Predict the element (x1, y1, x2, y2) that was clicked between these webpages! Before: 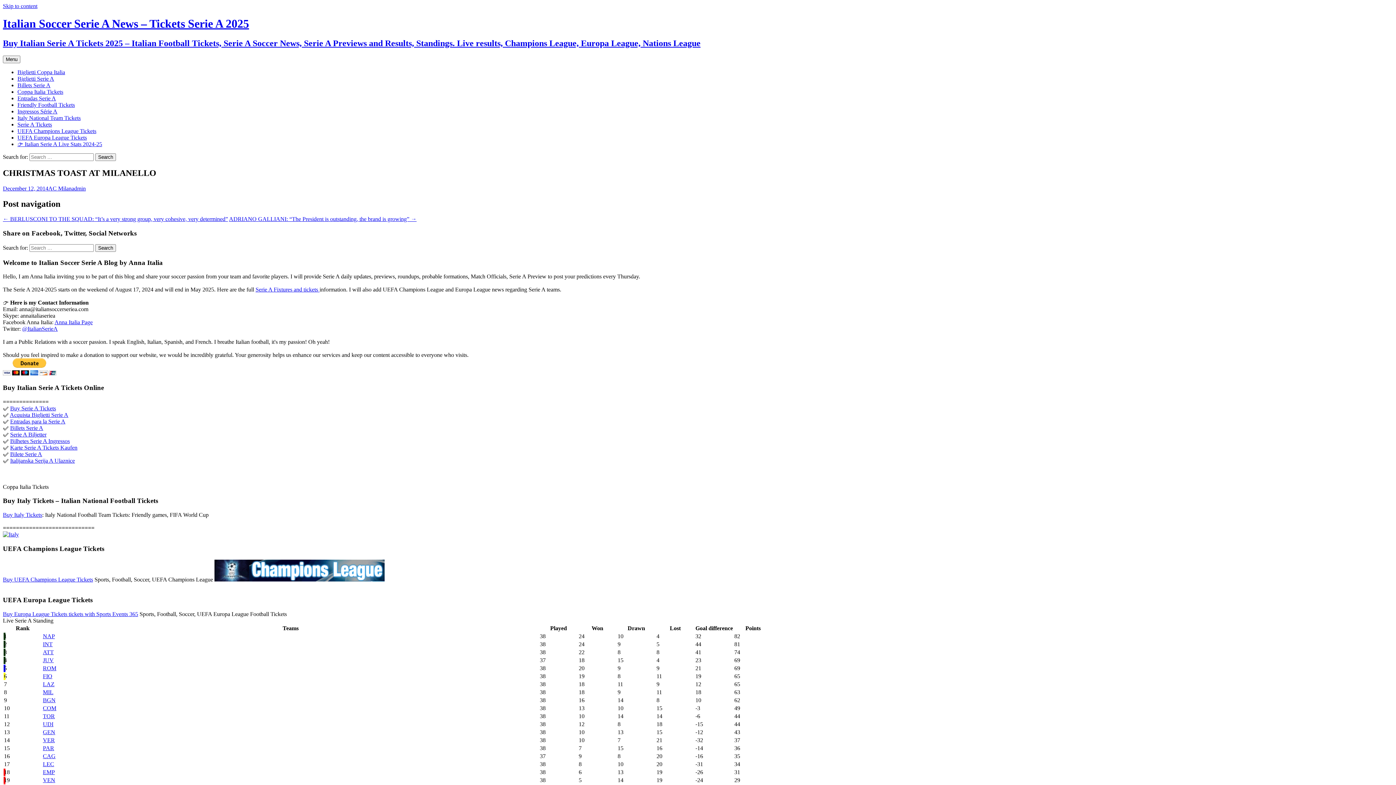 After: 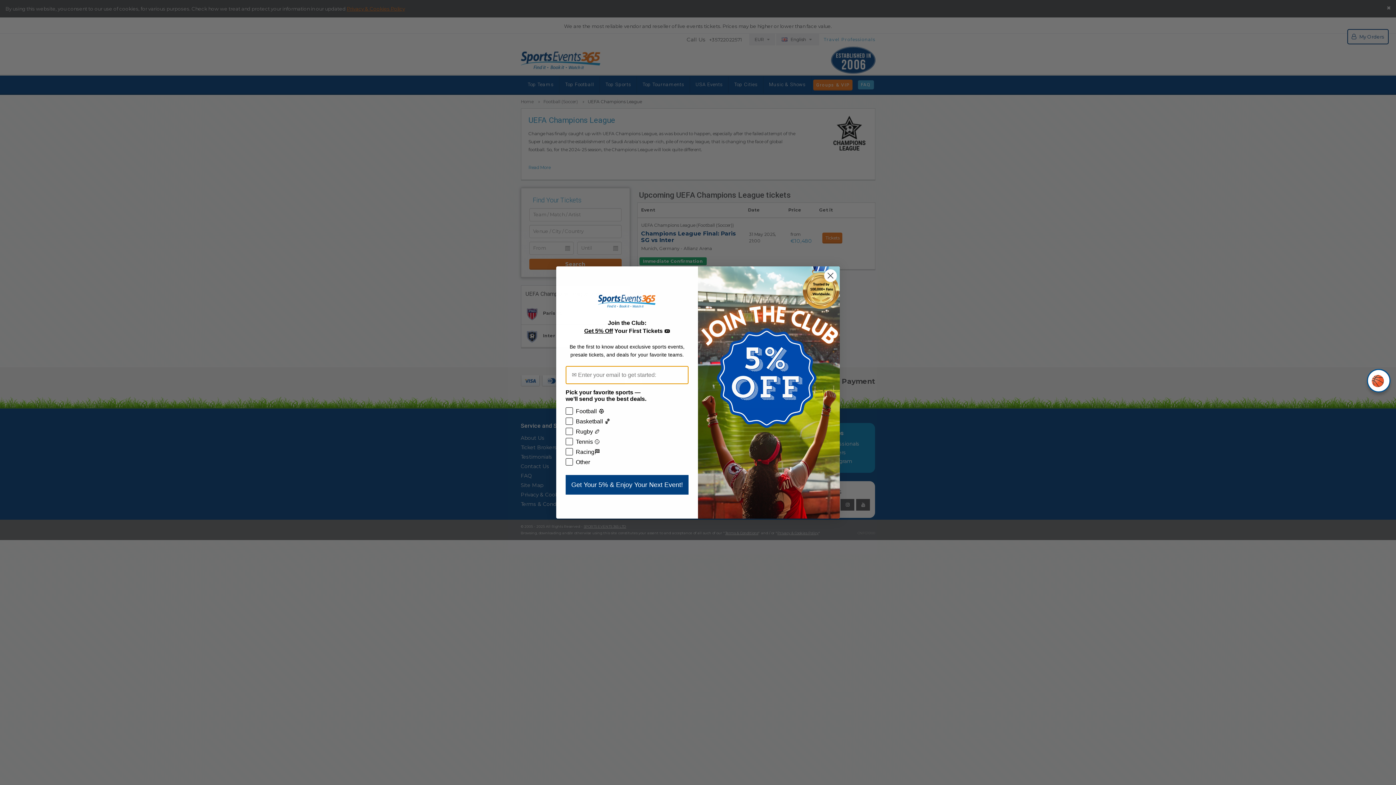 Action: label: Buy UEFA Champions League Tickets bbox: (2, 576, 93, 582)